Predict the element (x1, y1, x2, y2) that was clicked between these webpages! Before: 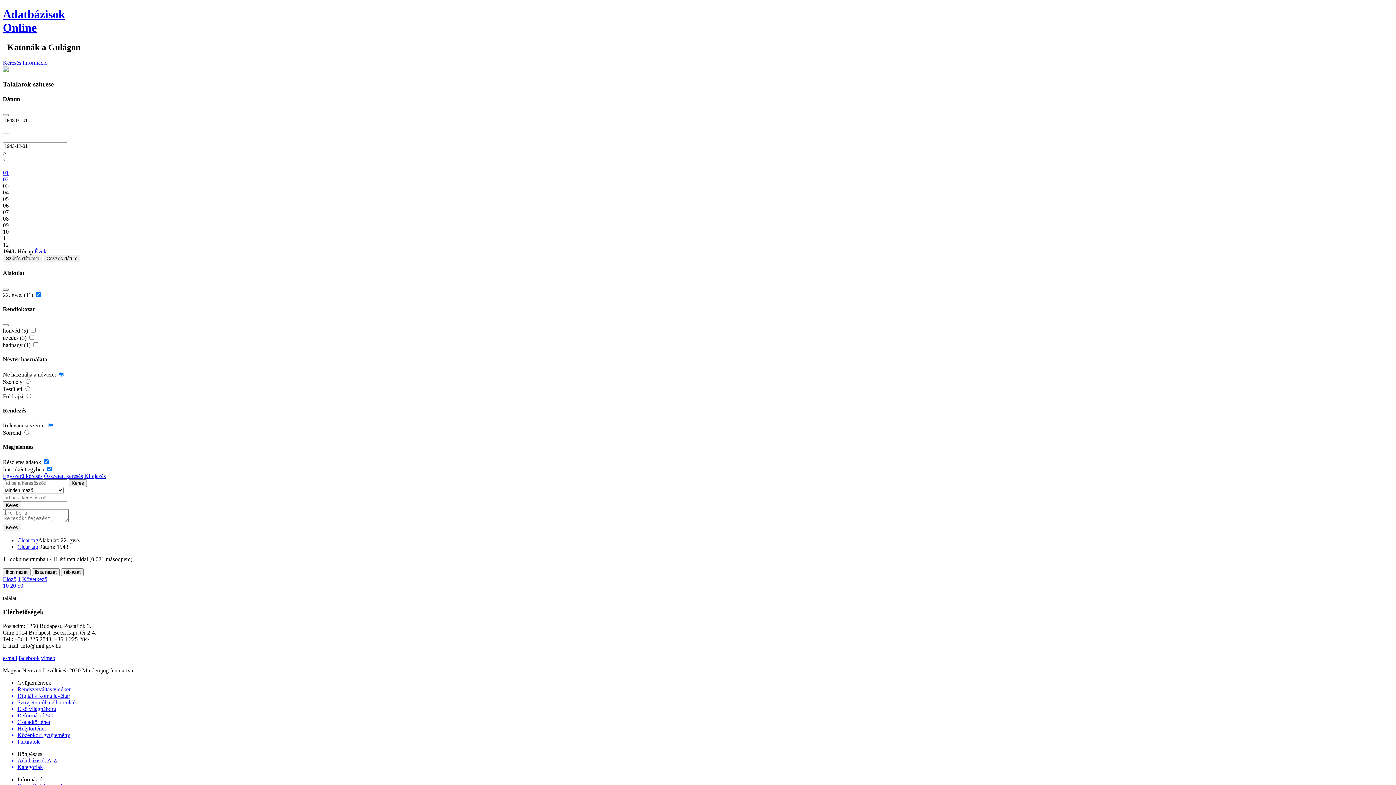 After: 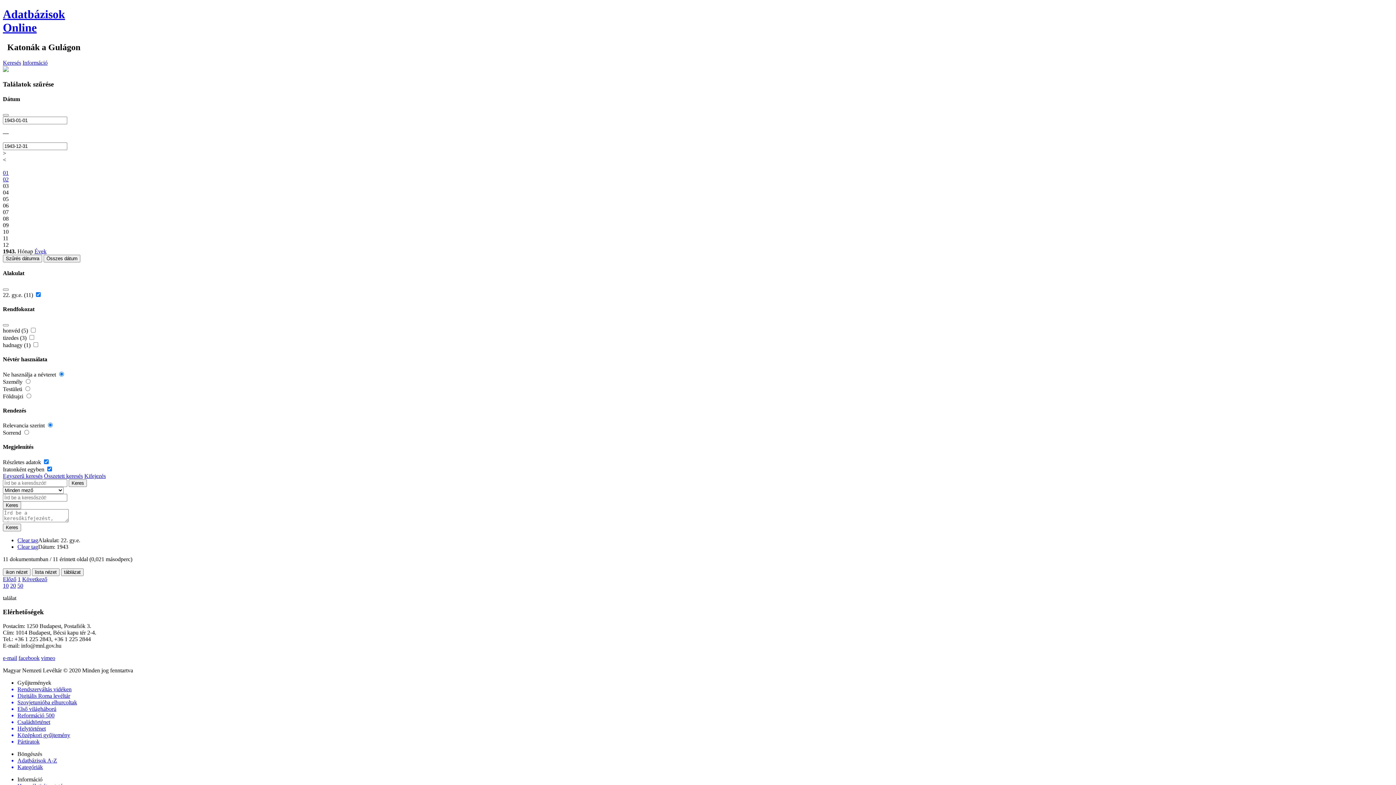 Action: bbox: (2, 228, 8, 234) label: 10